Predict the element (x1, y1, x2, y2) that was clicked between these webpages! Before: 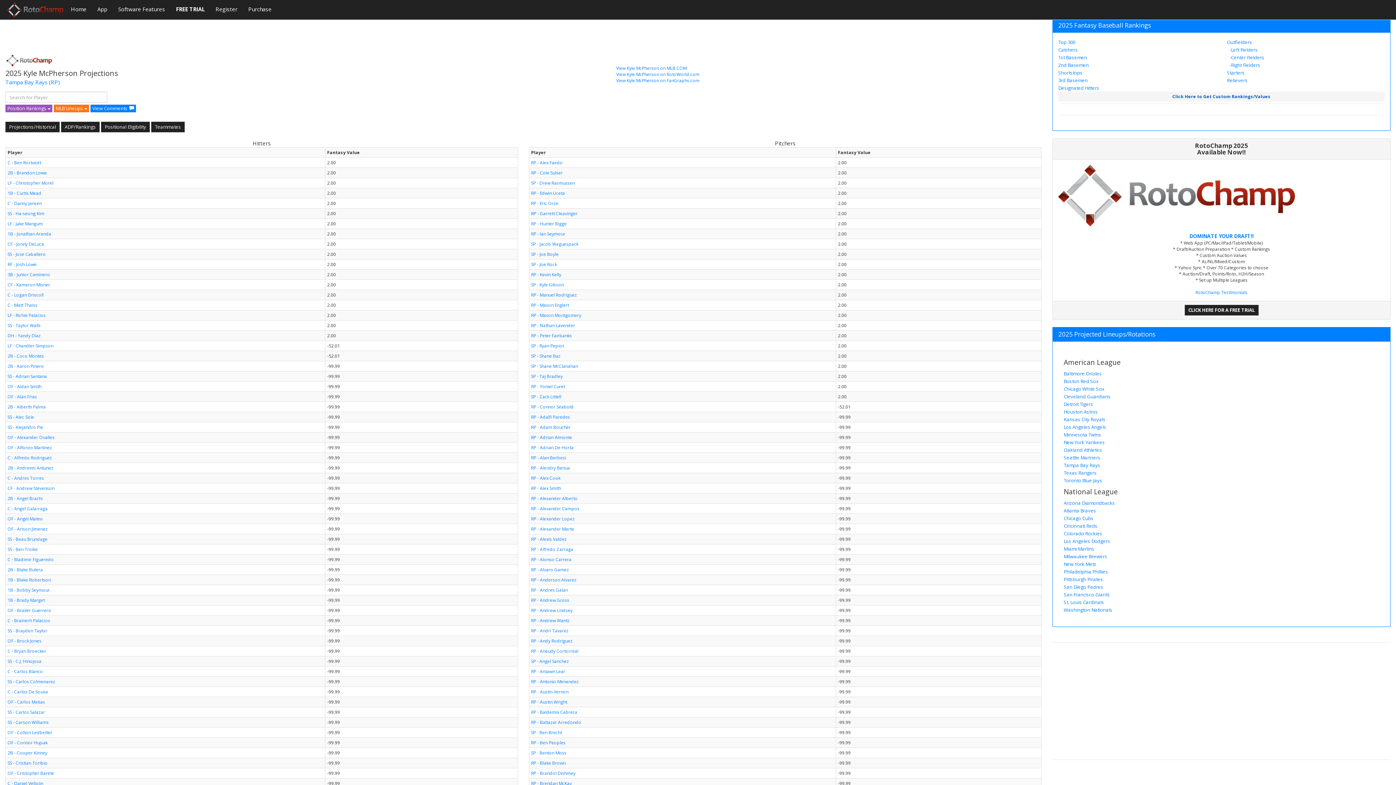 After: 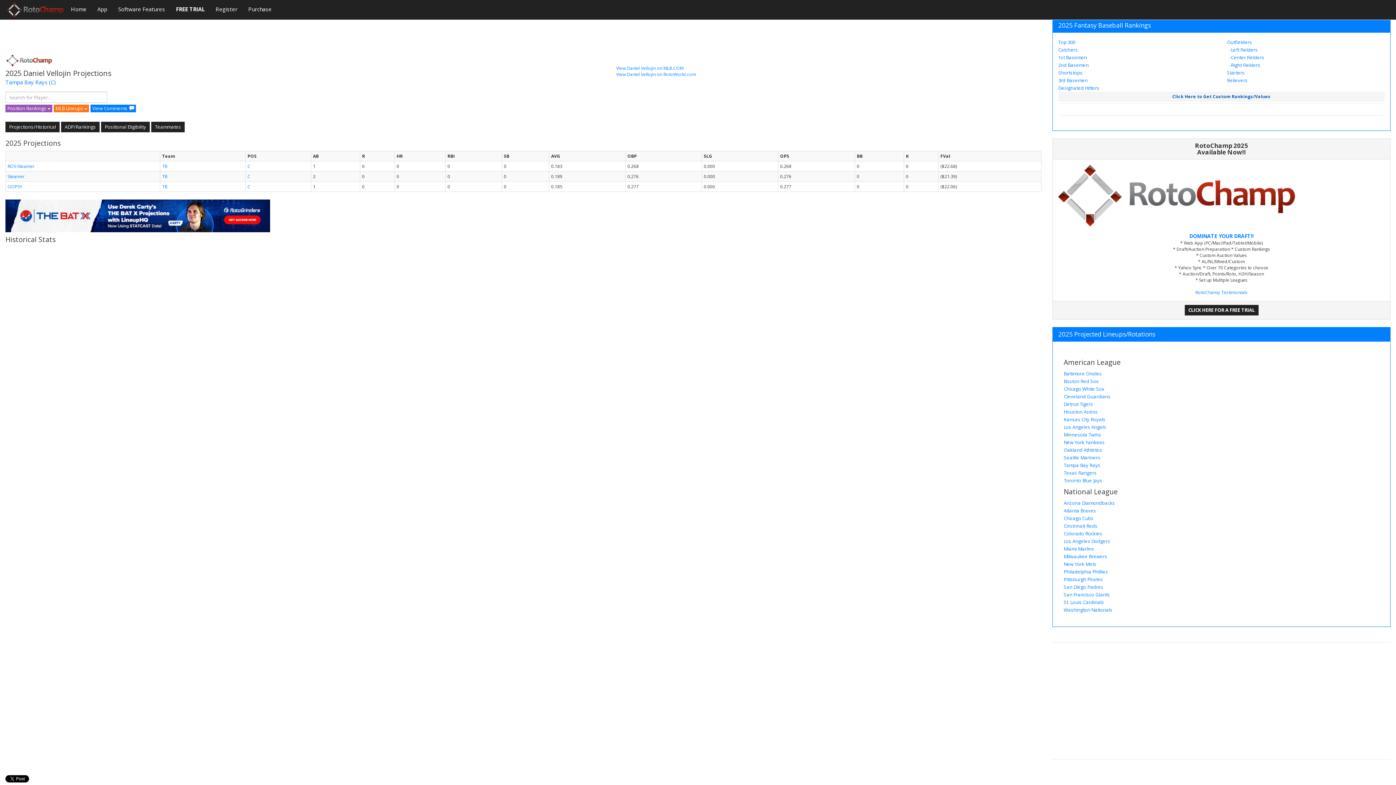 Action: label: C - Daniel Vellojin bbox: (7, 780, 43, 786)